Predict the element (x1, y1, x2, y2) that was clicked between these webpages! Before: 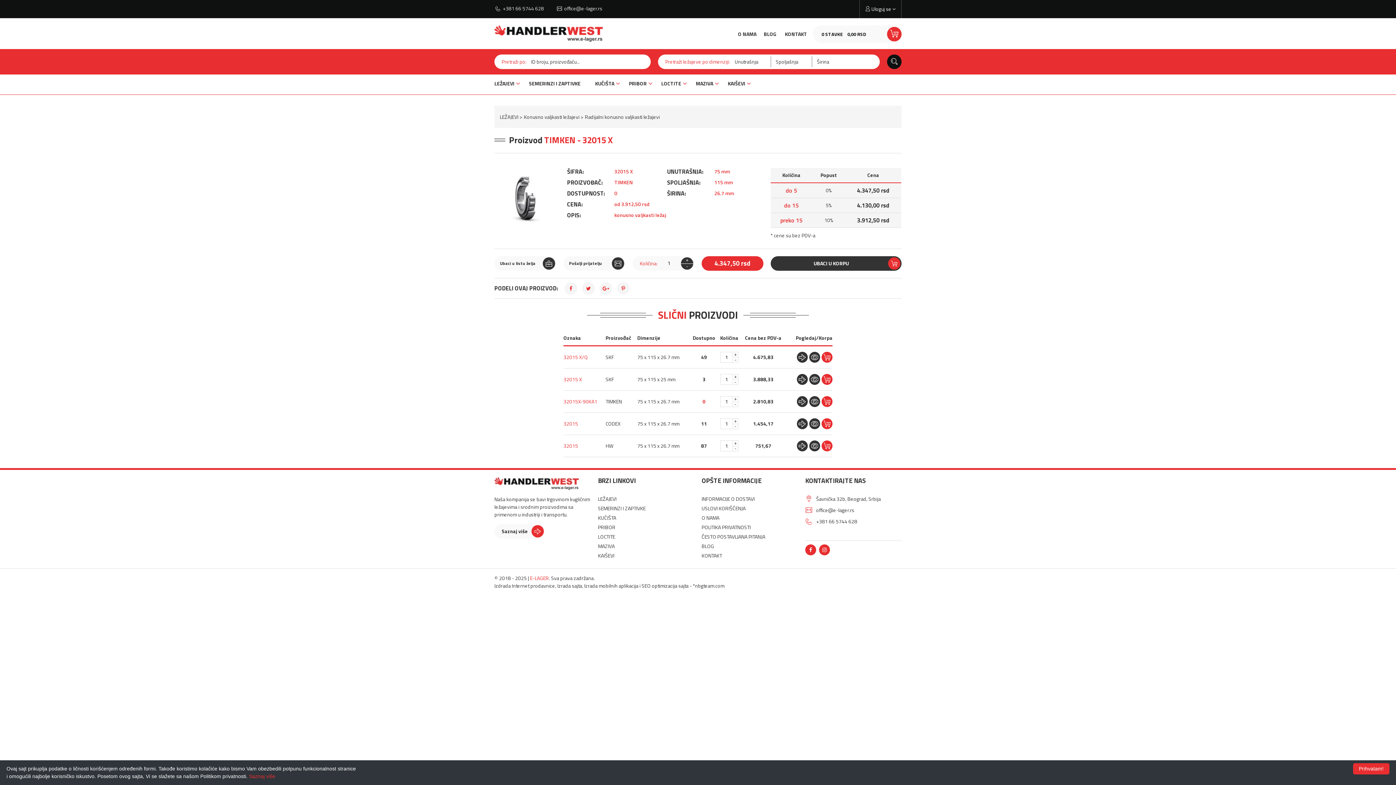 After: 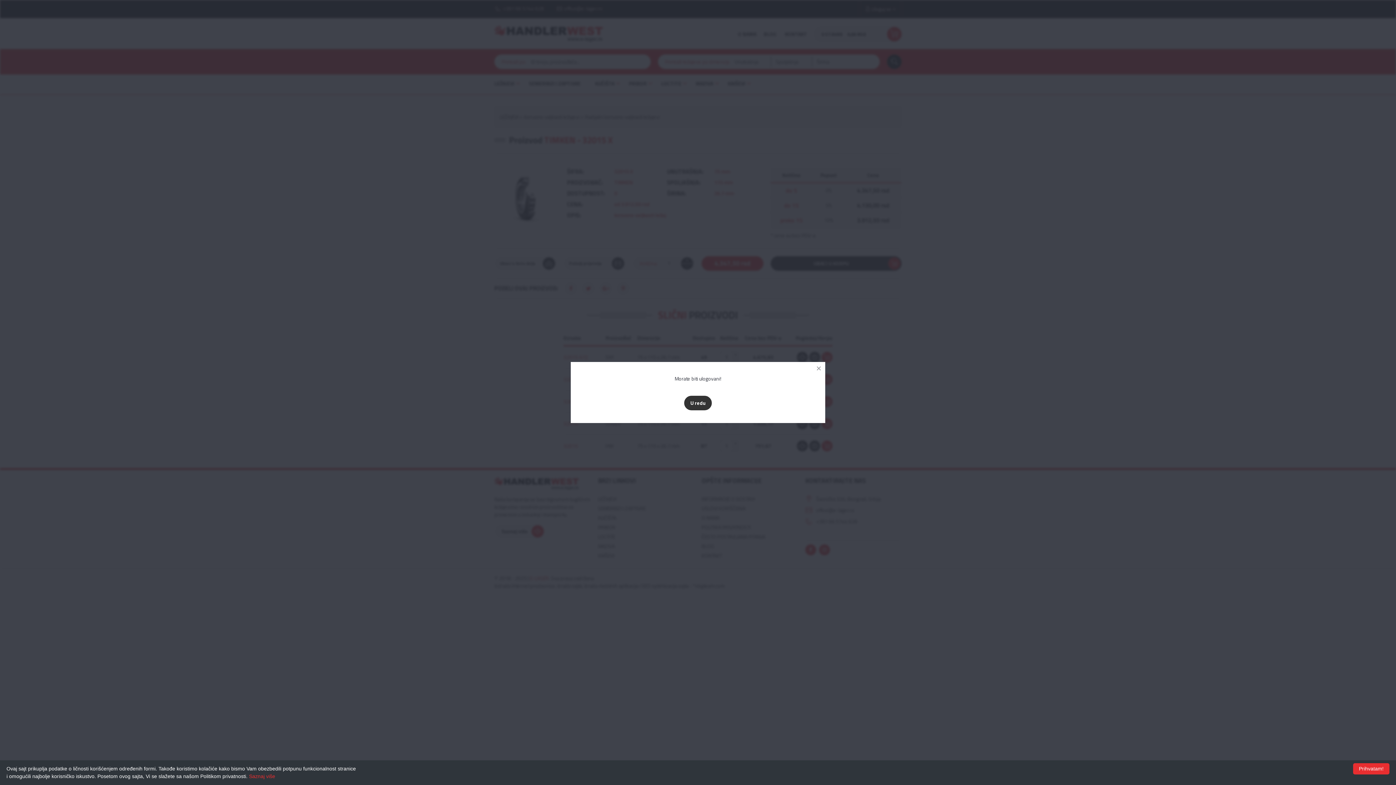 Action: bbox: (494, 256, 556, 270) label: Ubaci u listu želja